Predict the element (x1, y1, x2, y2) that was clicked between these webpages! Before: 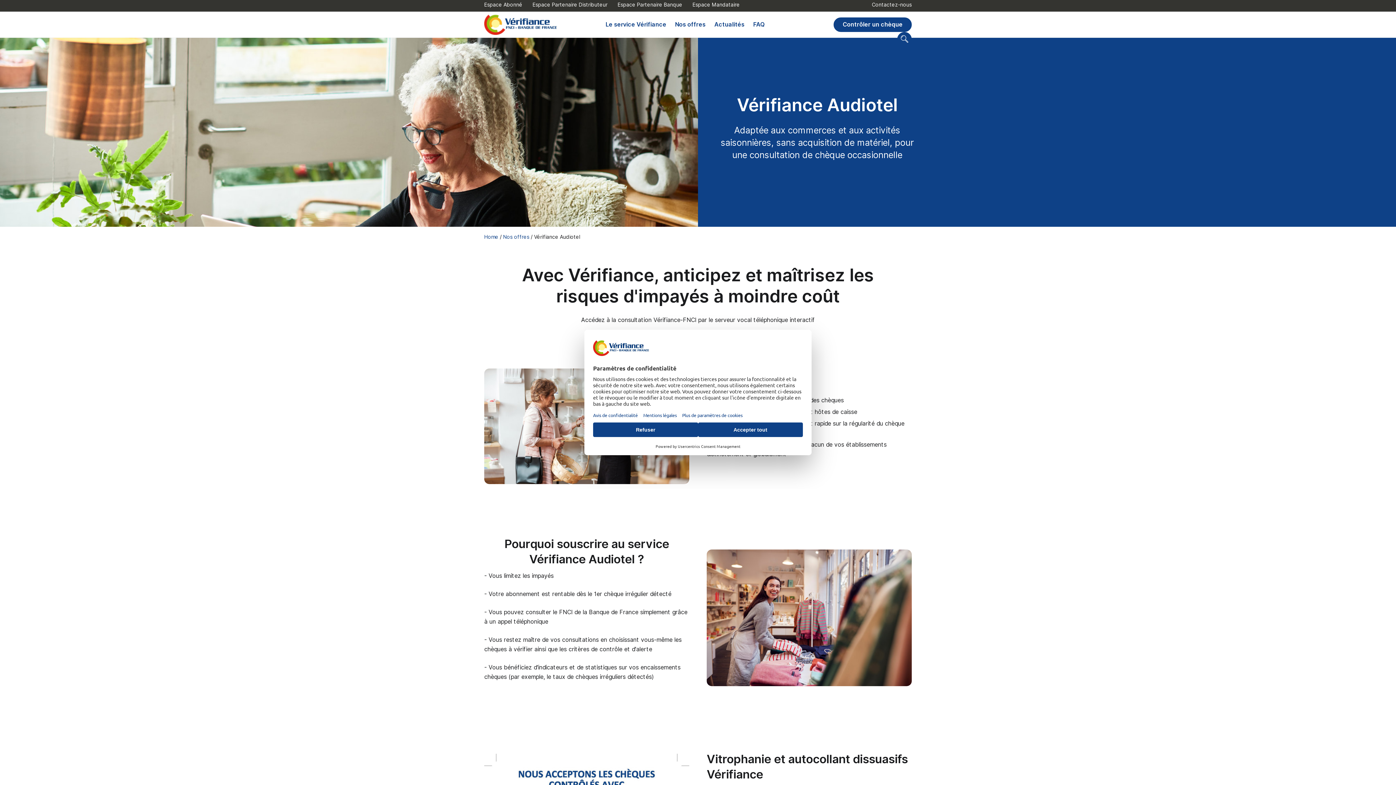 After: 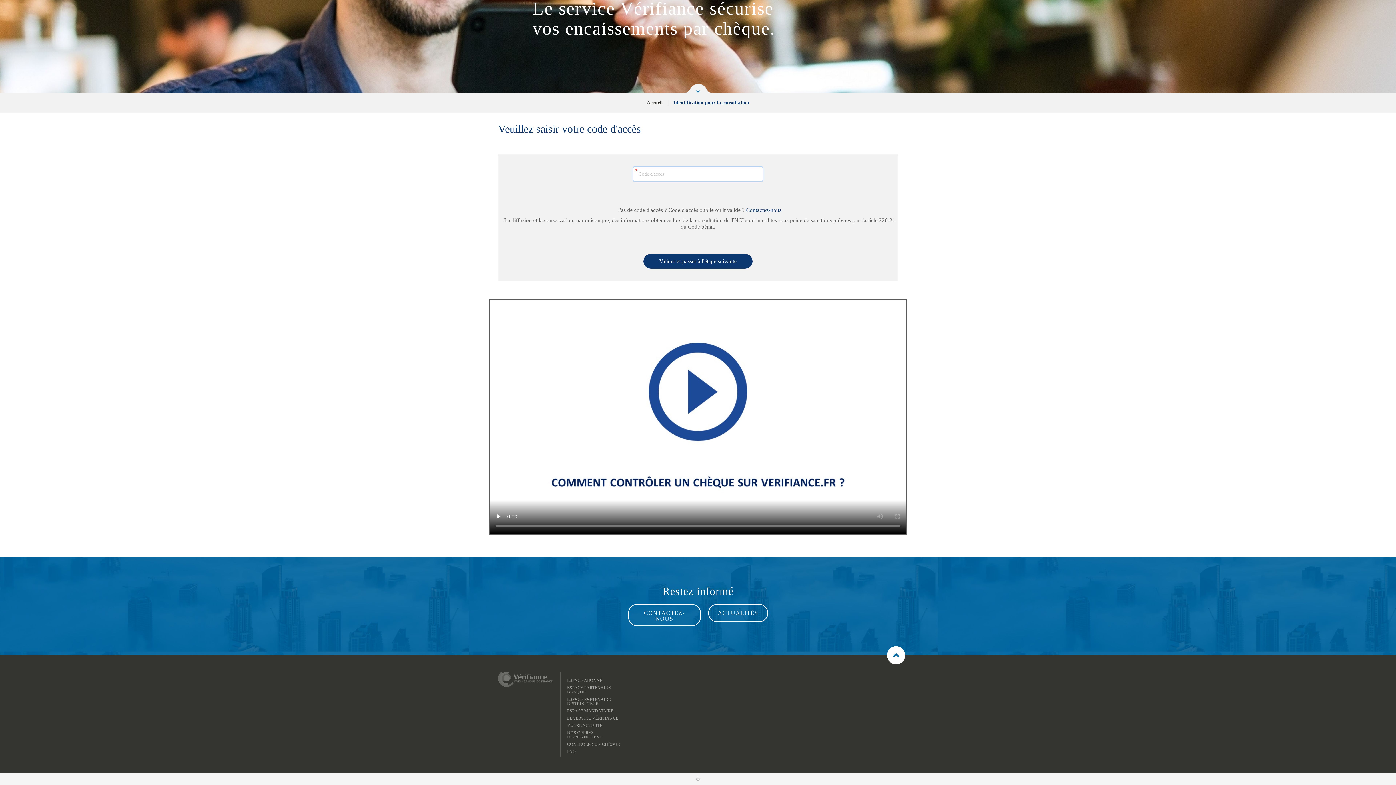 Action: label: Contrôler un chèque bbox: (833, 17, 912, 32)